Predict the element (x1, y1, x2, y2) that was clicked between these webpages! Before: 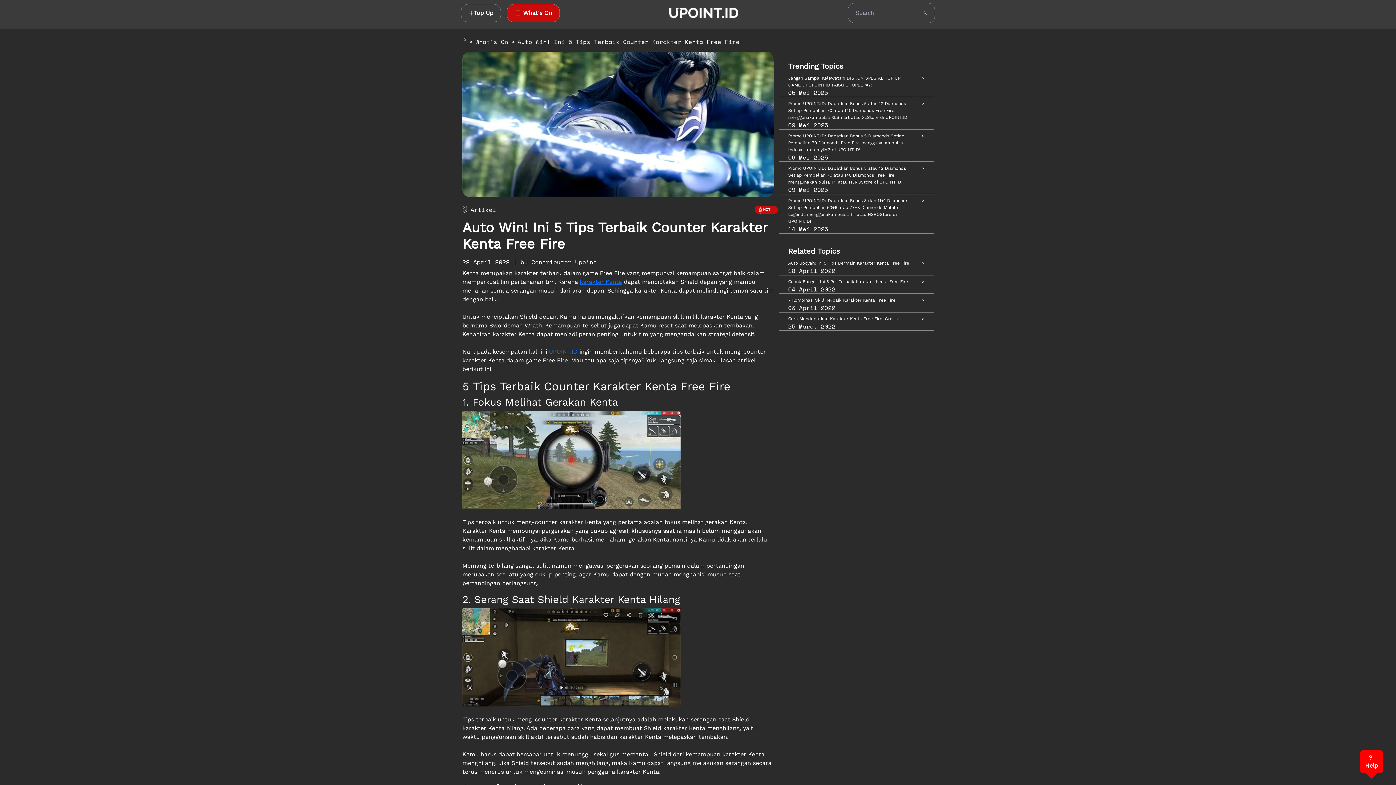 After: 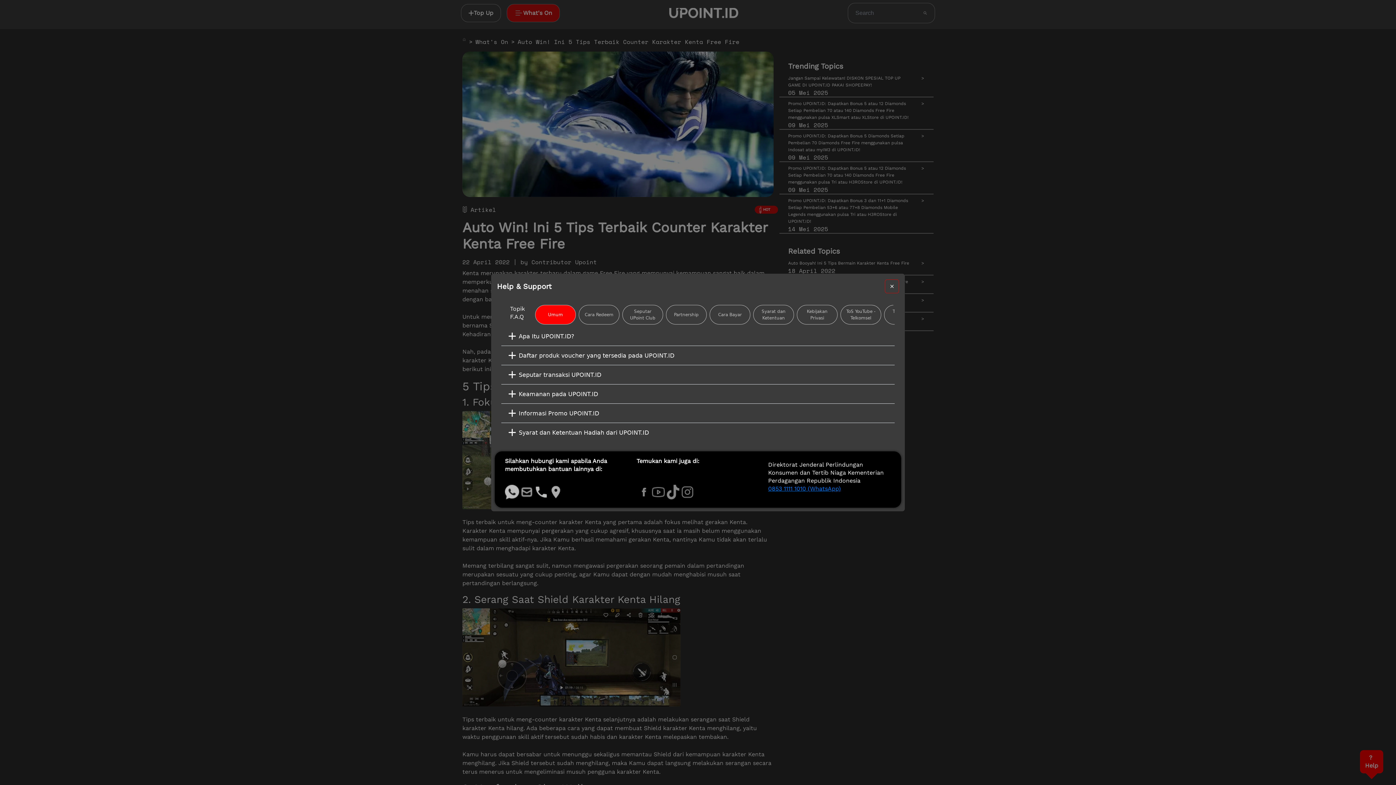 Action: bbox: (1360, 750, 1383, 773) label: ?
Help